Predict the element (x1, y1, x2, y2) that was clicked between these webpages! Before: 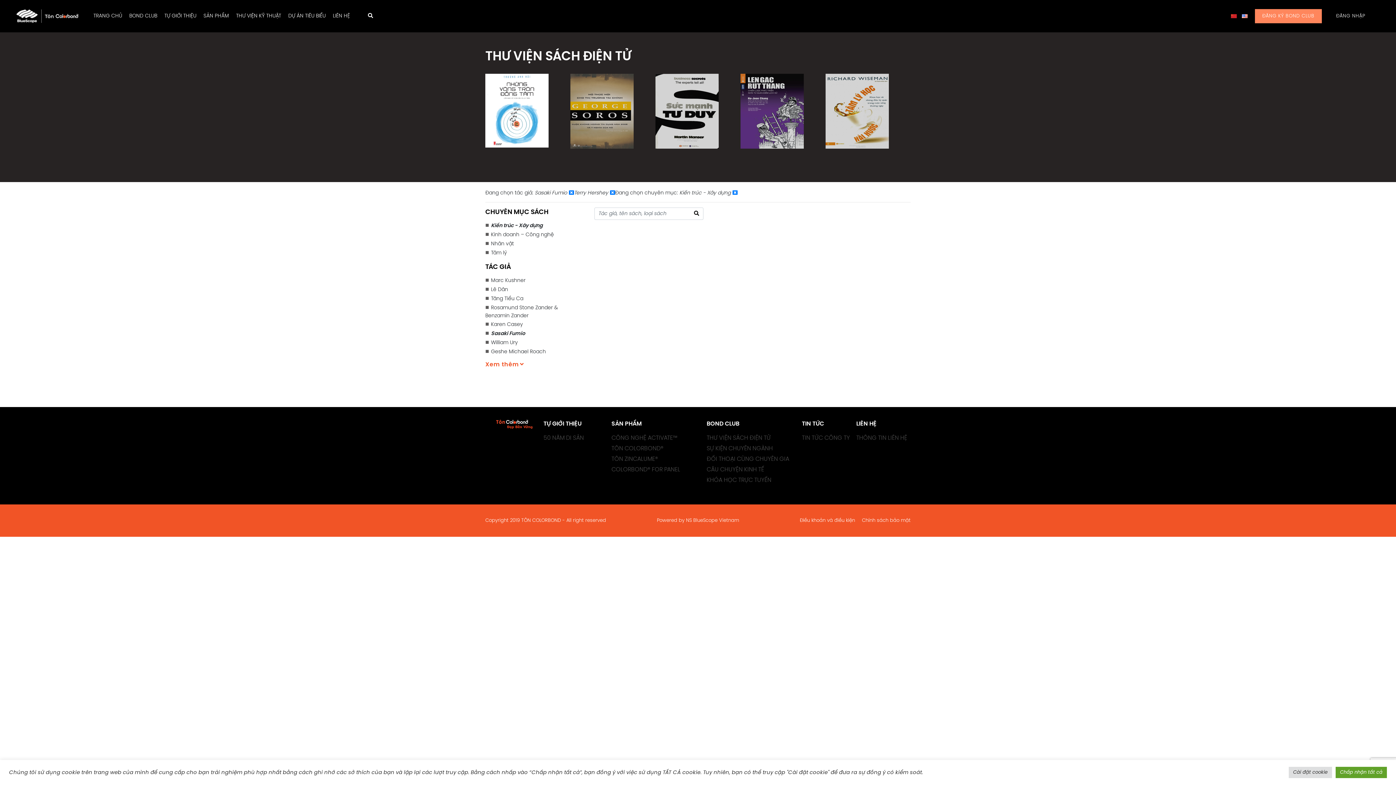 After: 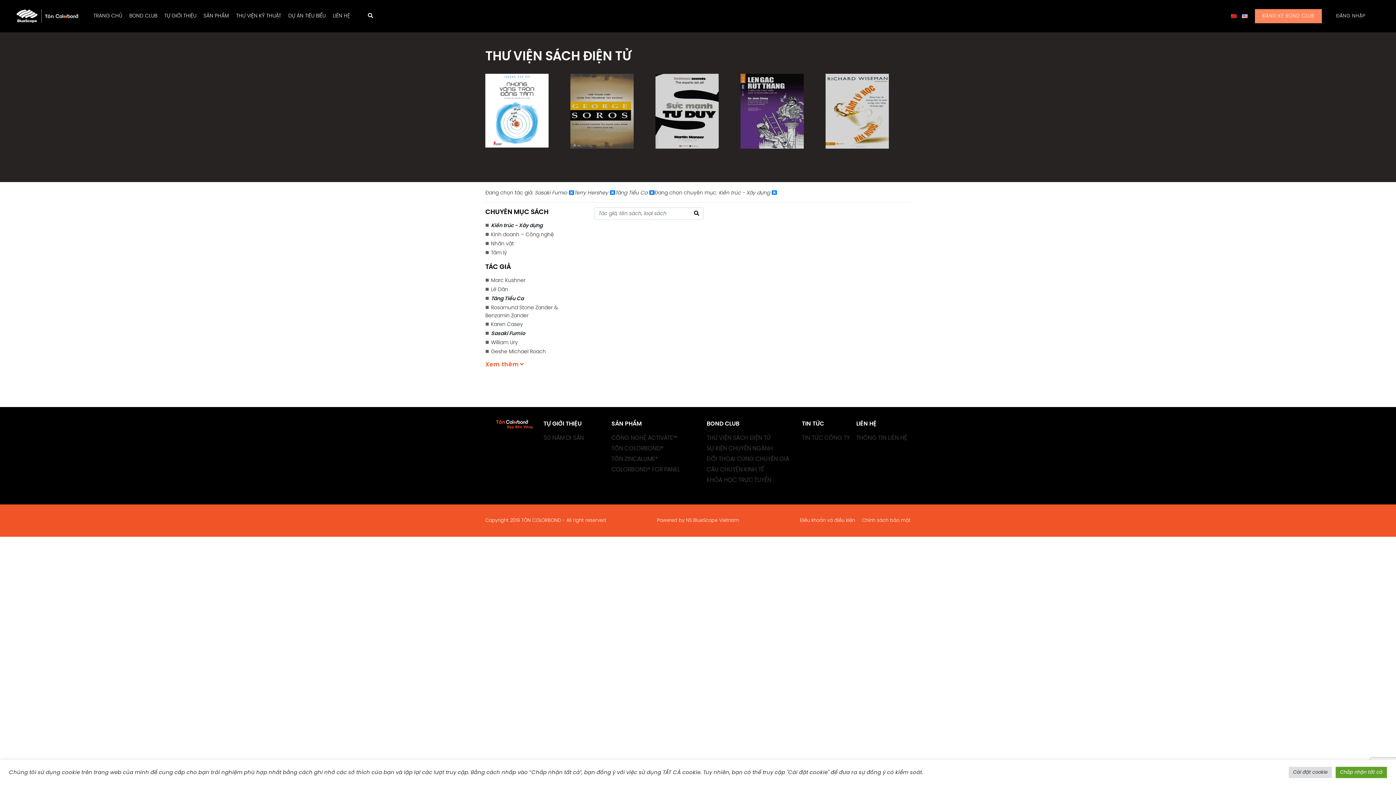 Action: label: Tăng Tiểu Ca bbox: (489, 296, 523, 301)